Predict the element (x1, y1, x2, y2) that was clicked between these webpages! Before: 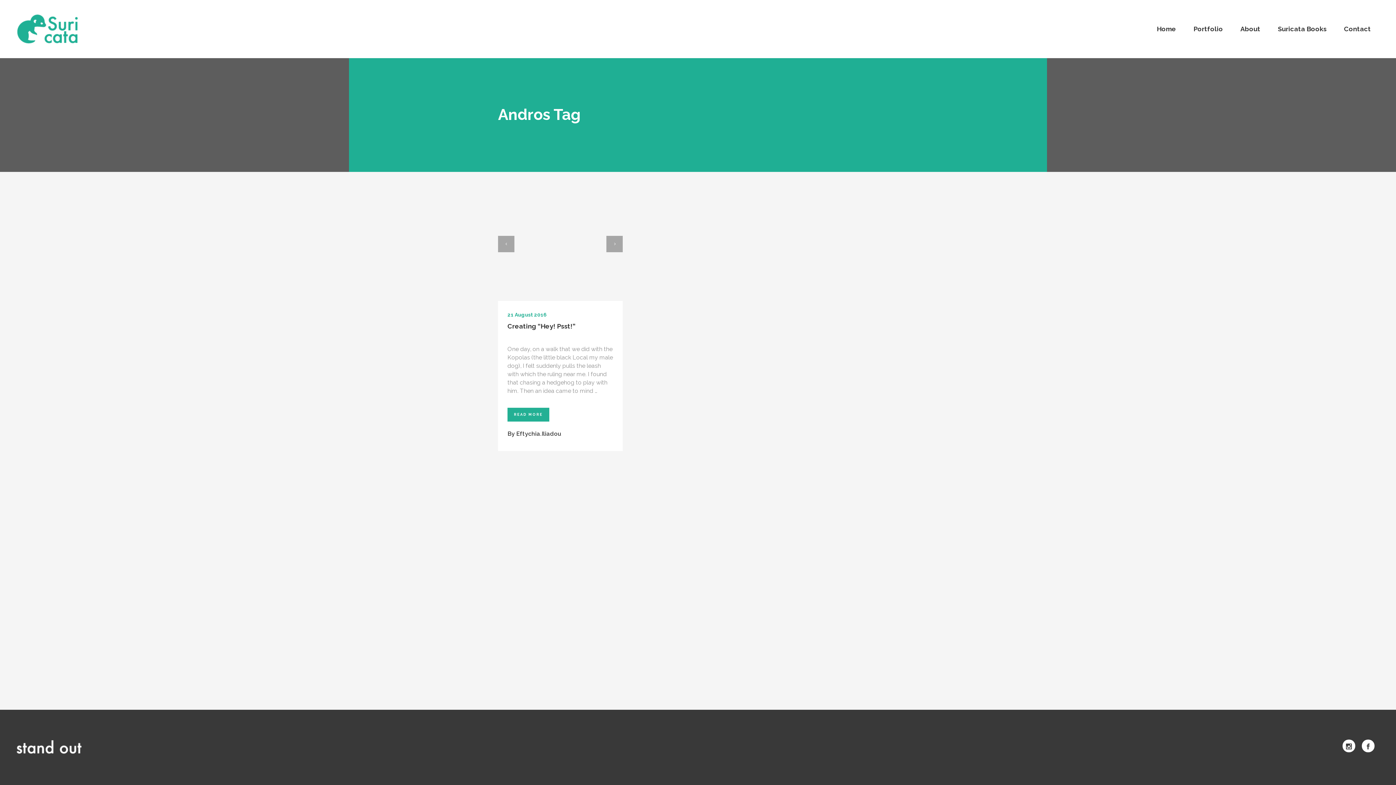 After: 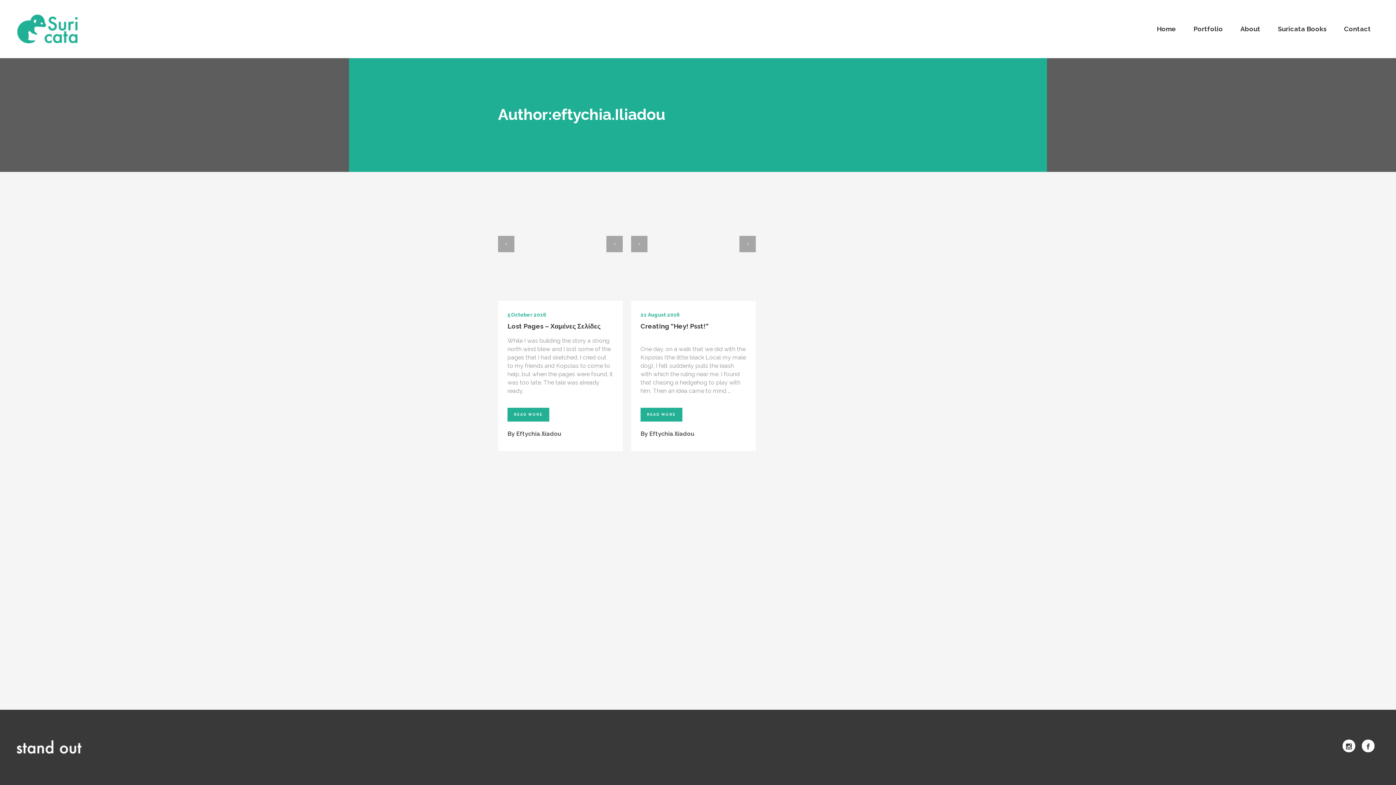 Action: bbox: (516, 429, 561, 438) label: Eftychia.Iliadou